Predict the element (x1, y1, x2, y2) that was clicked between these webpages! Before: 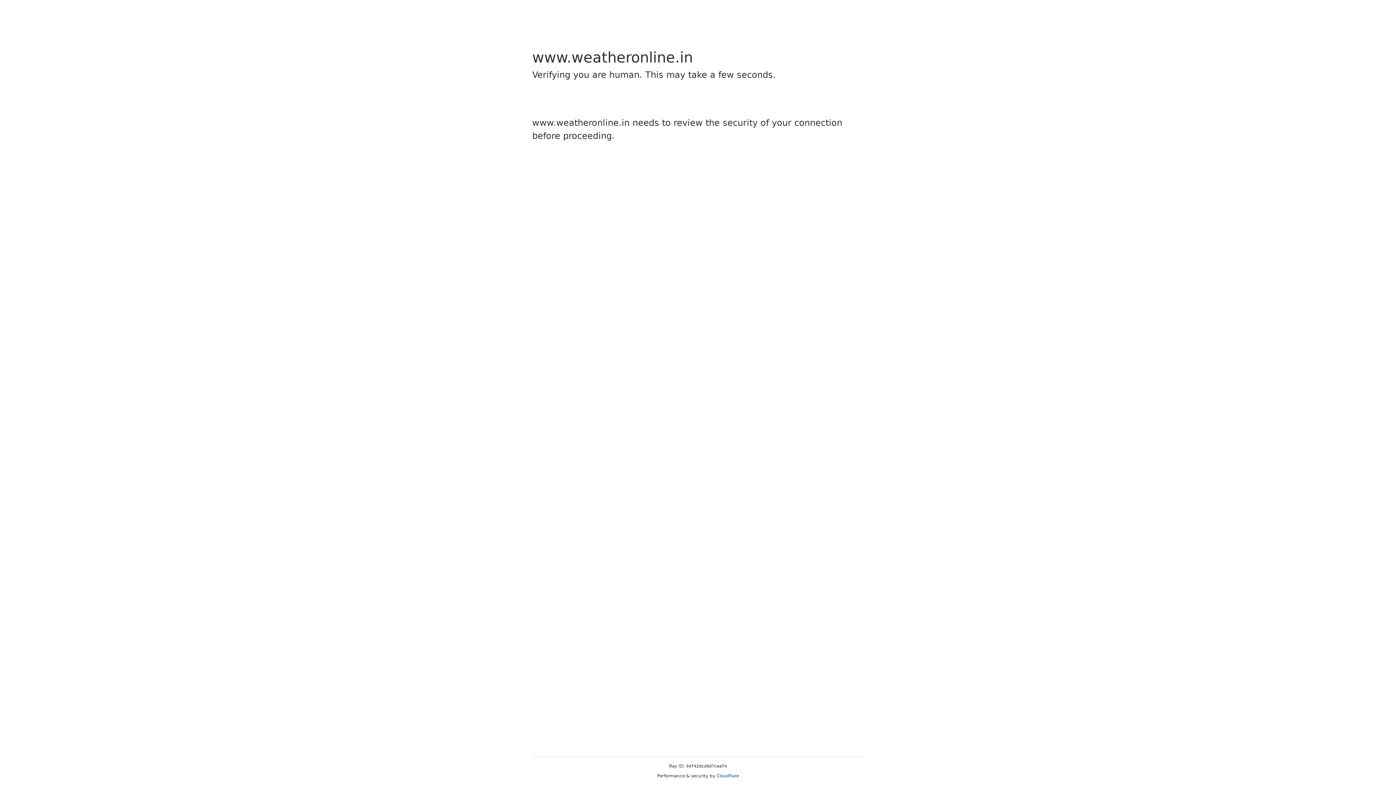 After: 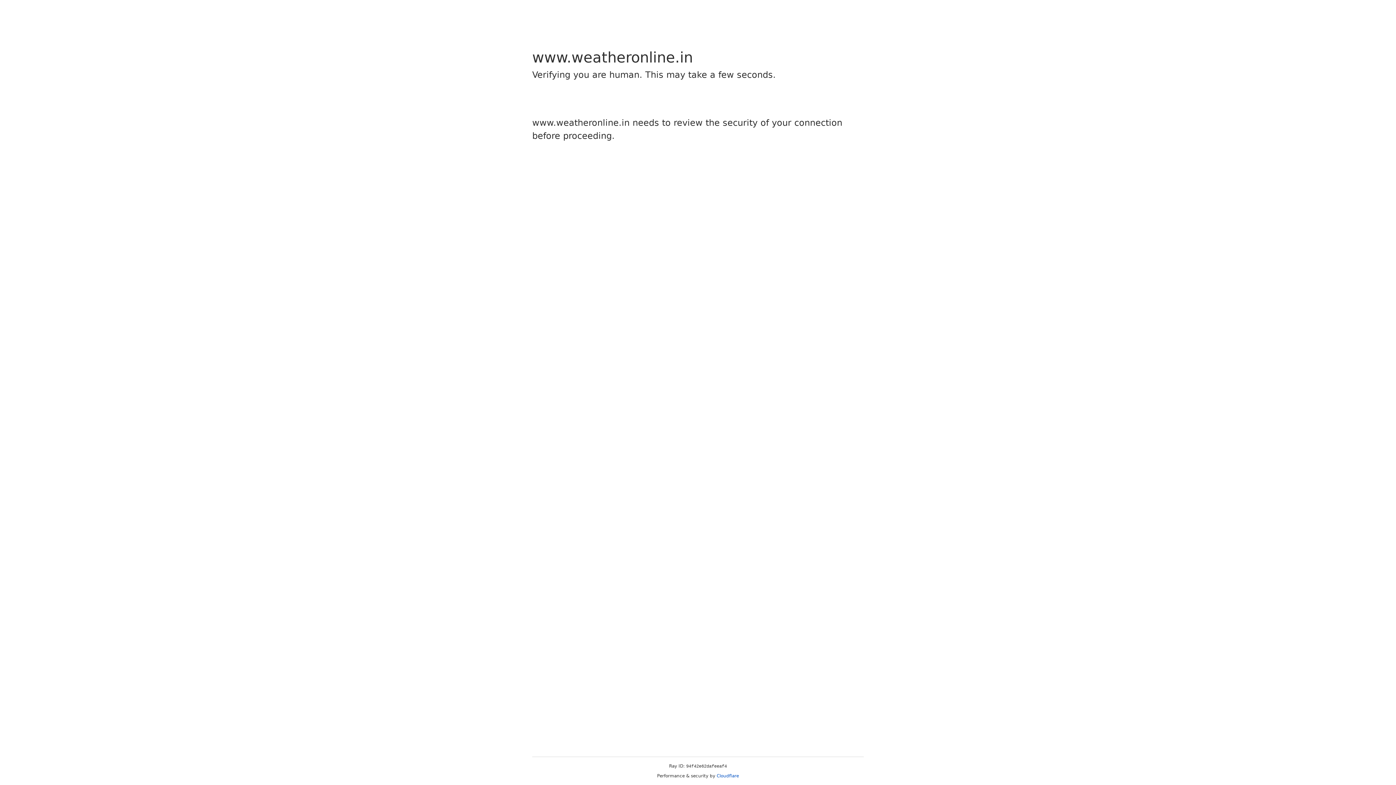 Action: bbox: (716, 773, 739, 778) label: Cloudflare